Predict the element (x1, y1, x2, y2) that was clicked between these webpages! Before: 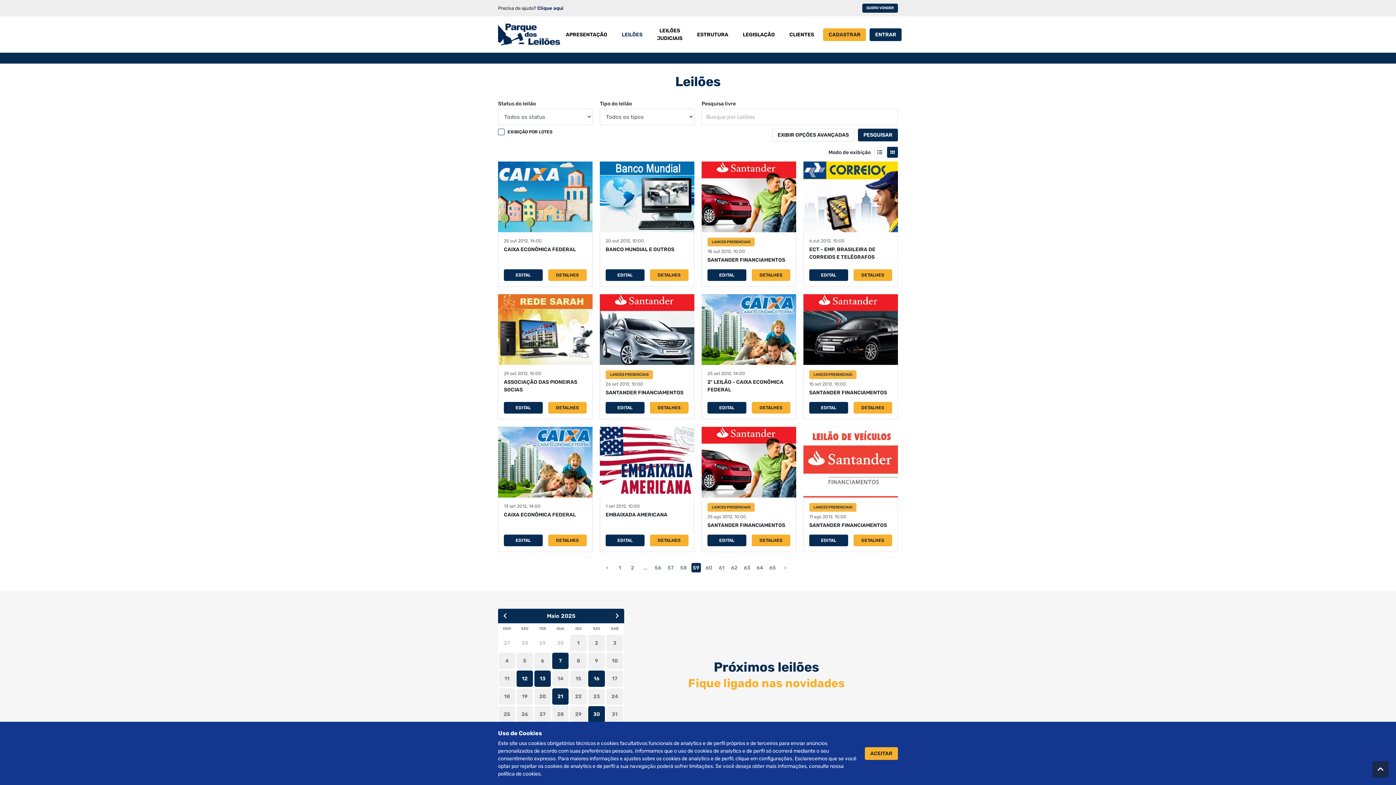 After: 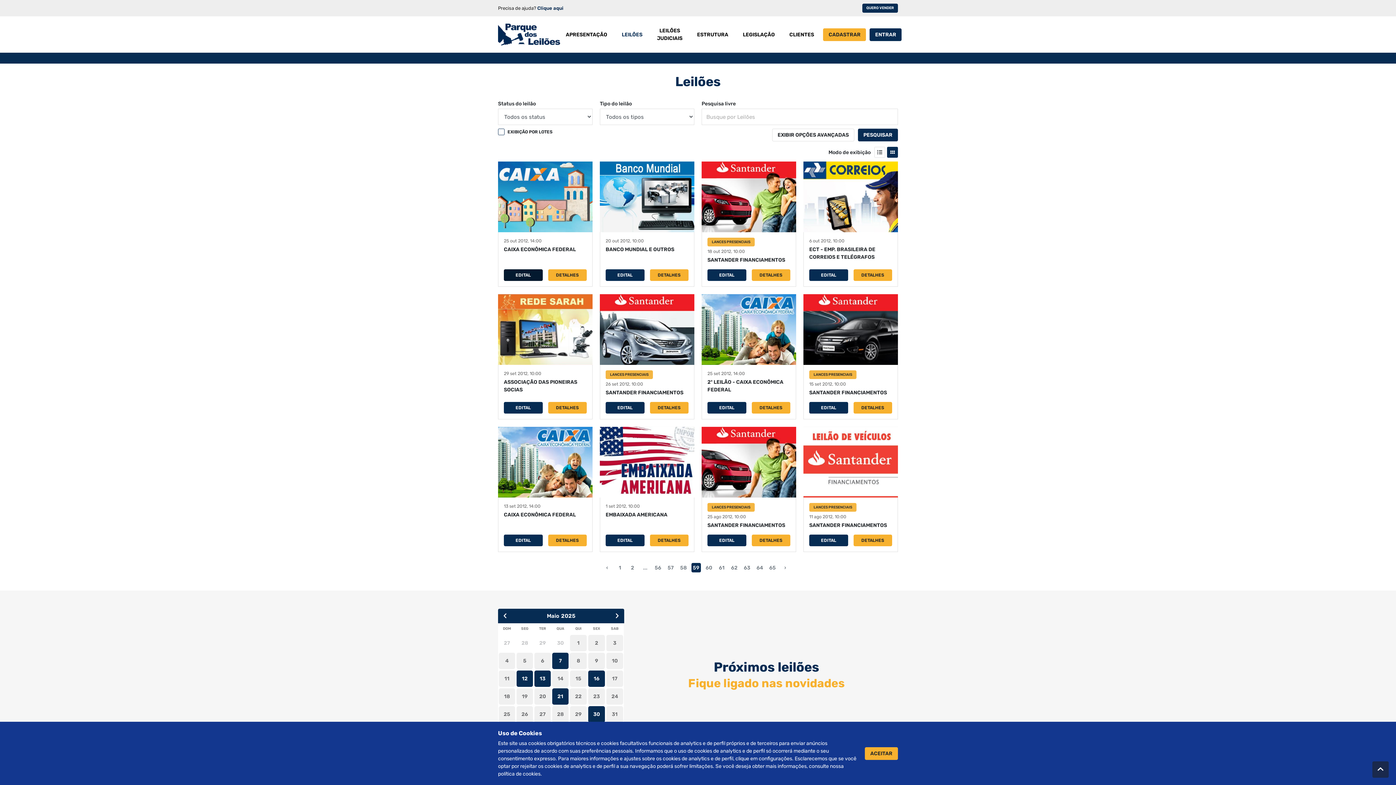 Action: label: EDITAL bbox: (504, 269, 542, 281)